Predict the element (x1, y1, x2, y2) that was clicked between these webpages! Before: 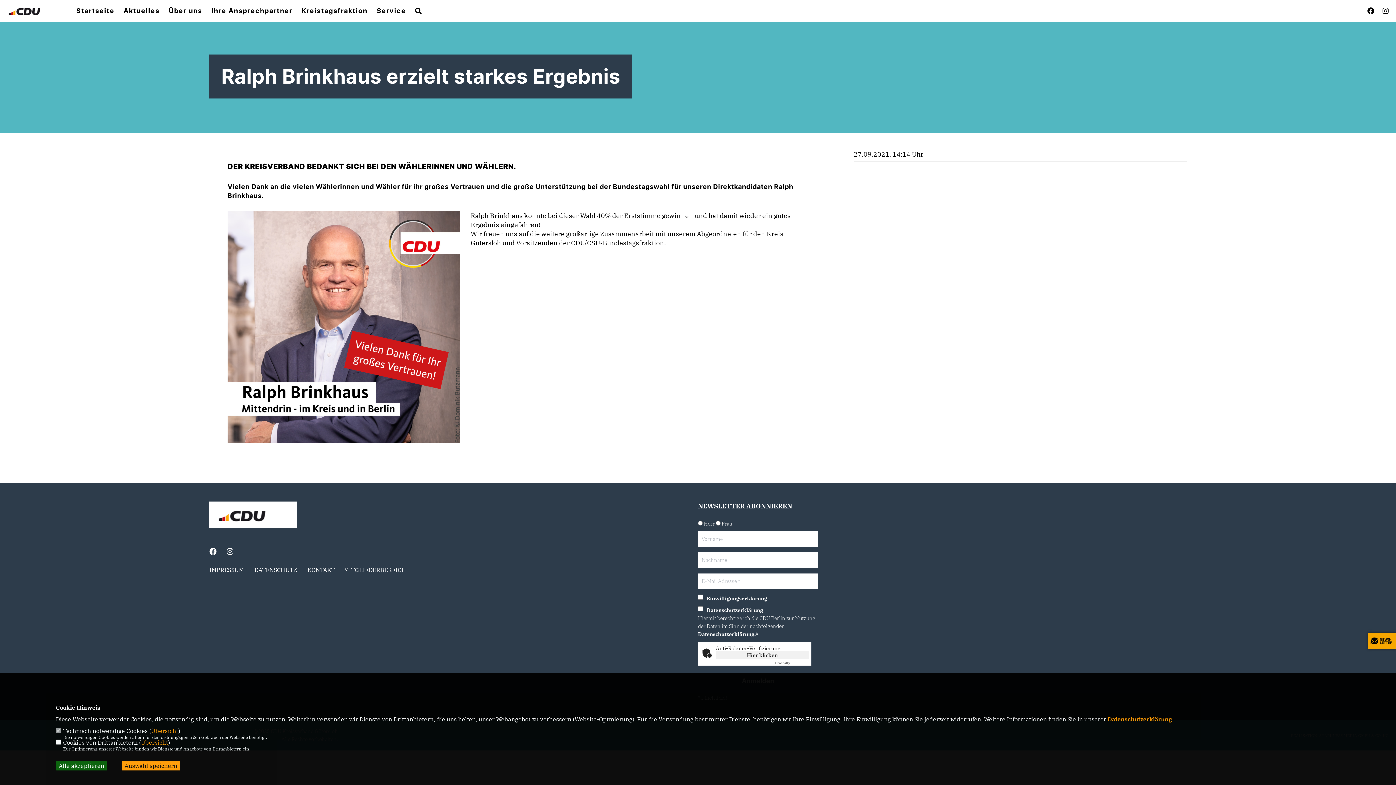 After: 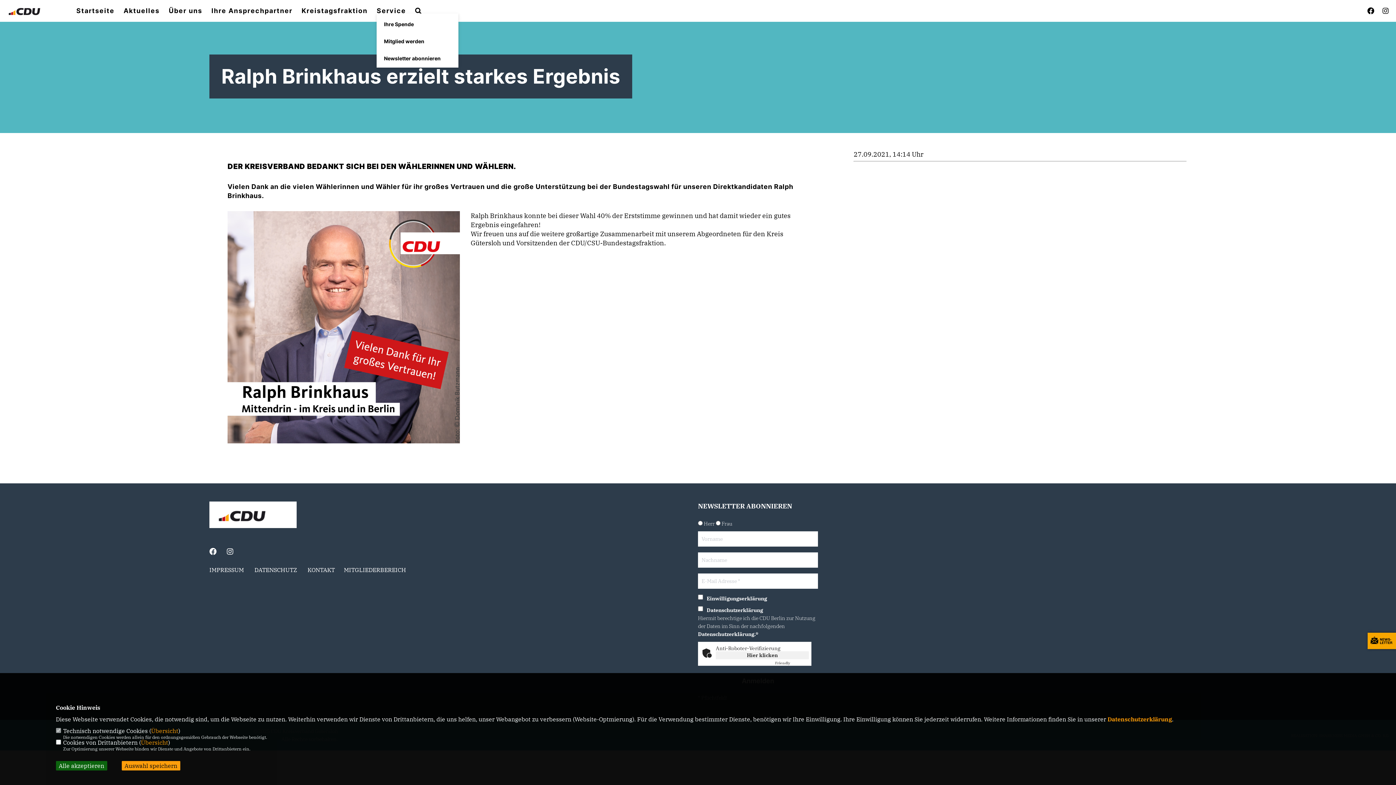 Action: label: Service bbox: (376, 7, 406, 14)